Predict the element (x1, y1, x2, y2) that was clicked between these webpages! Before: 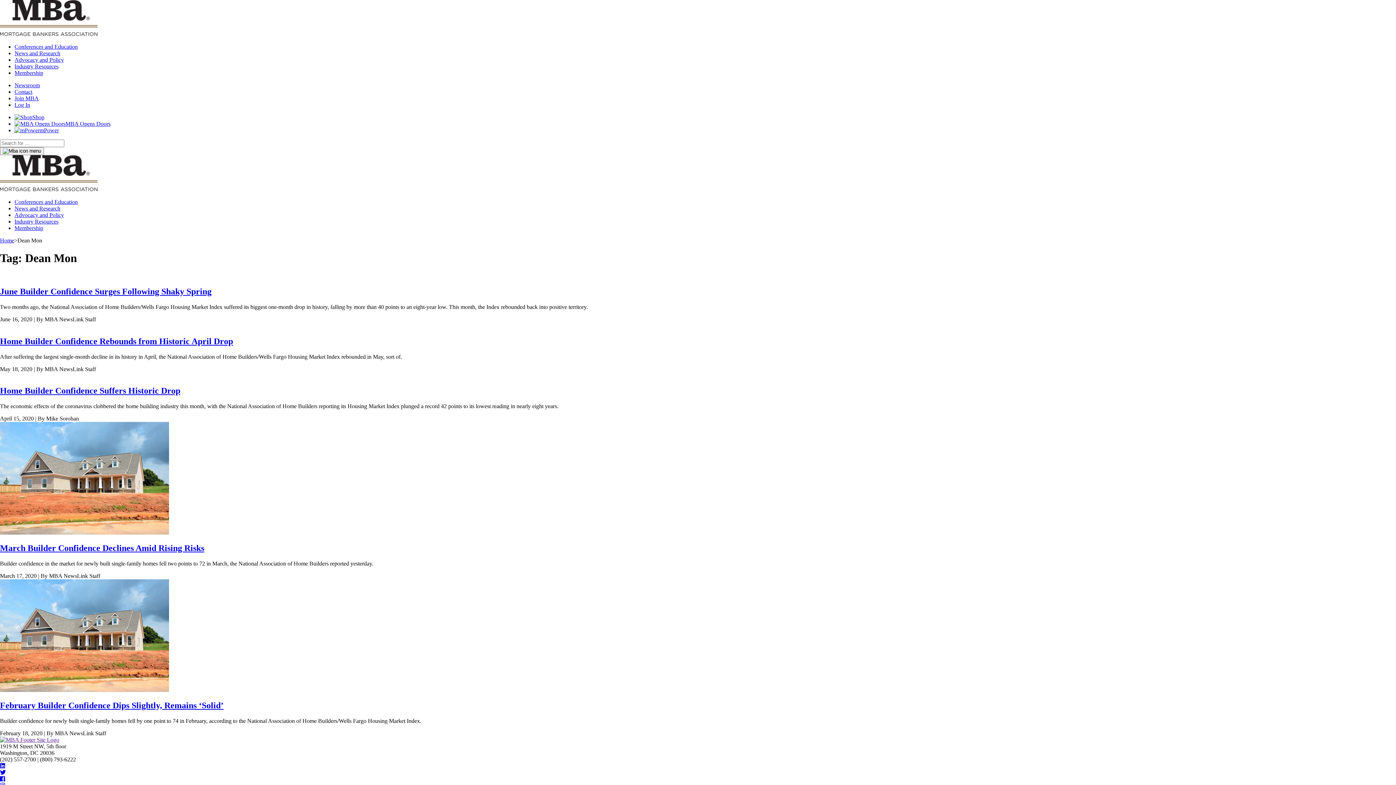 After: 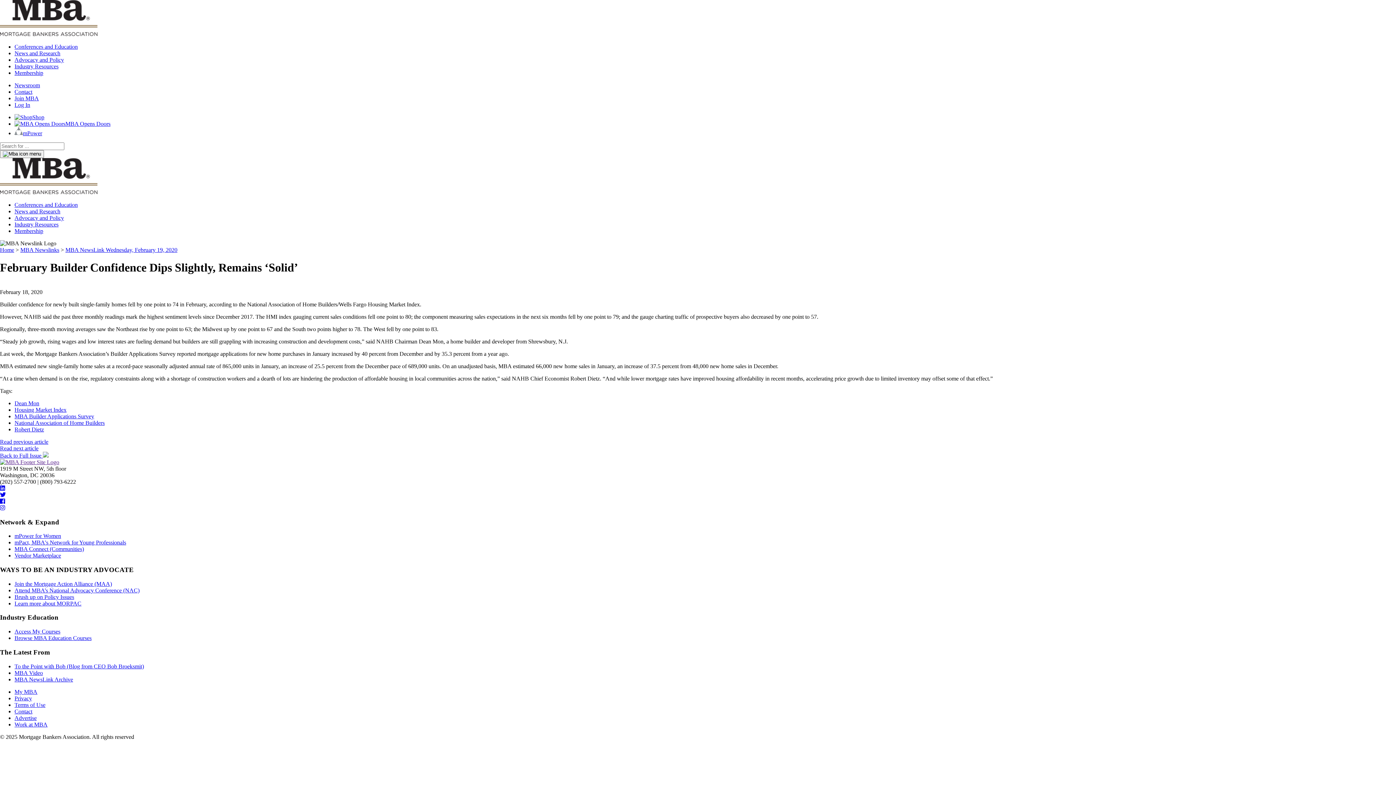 Action: bbox: (0, 701, 223, 710) label: February Builder Confidence Dips Slightly, Remains ‘Solid’